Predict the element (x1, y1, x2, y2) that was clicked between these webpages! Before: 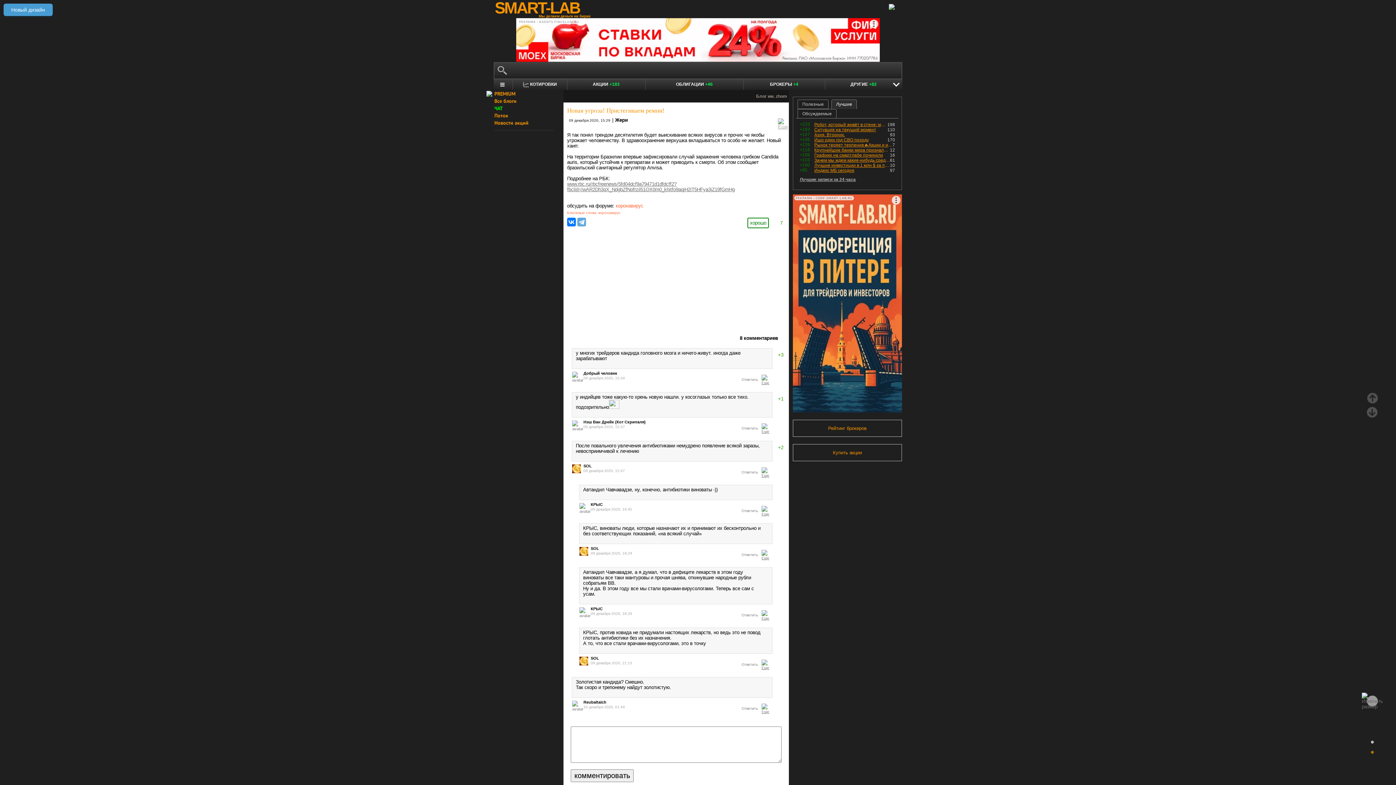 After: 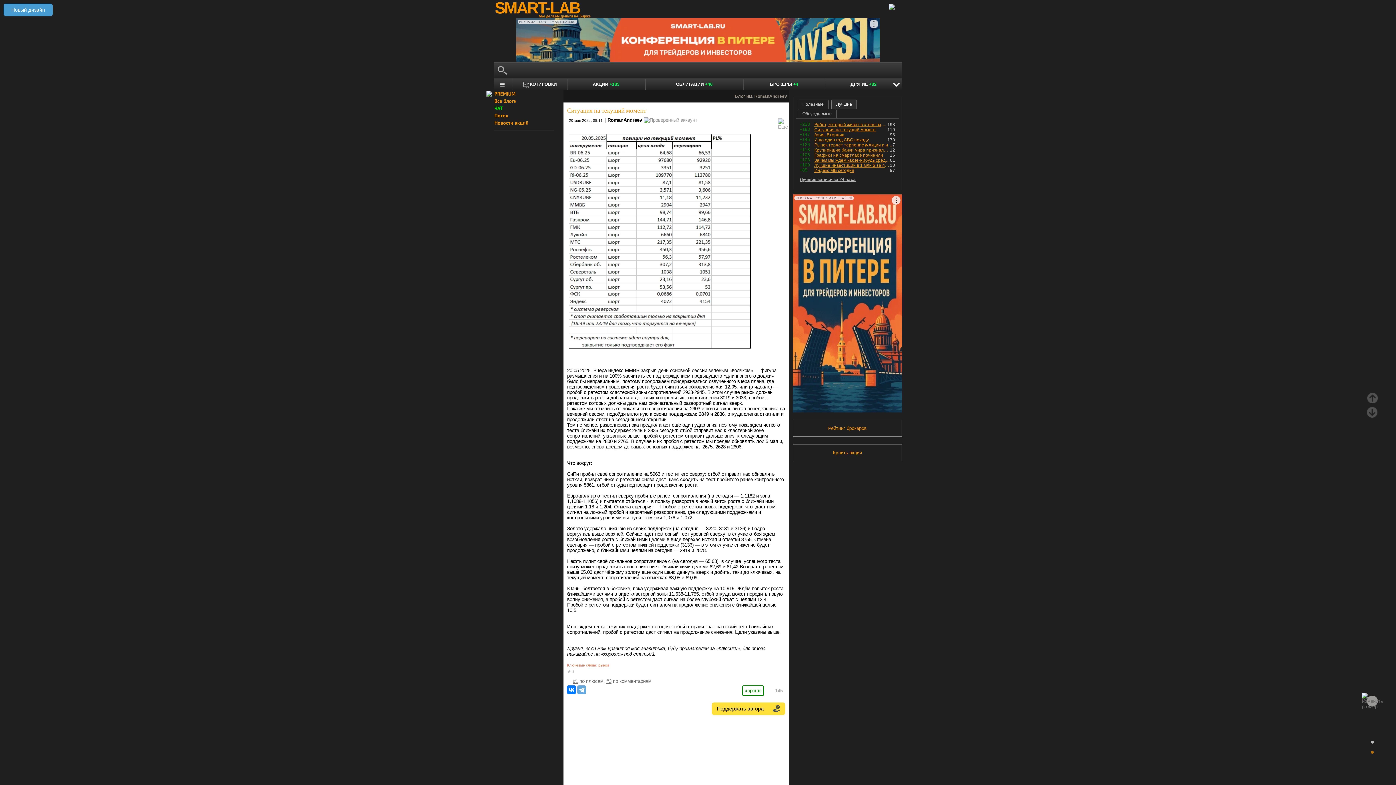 Action: label: Ситуация на текущий момент bbox: (814, 127, 887, 132)